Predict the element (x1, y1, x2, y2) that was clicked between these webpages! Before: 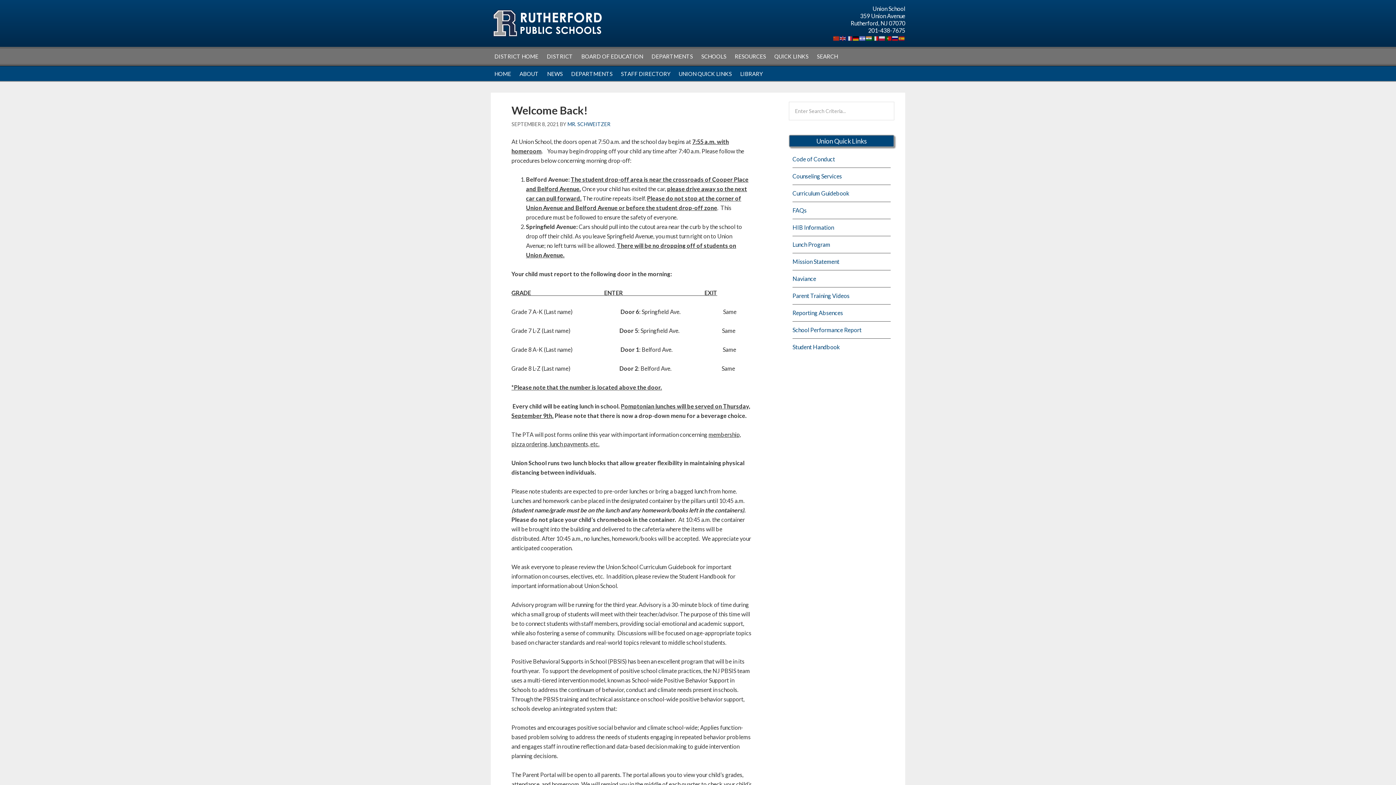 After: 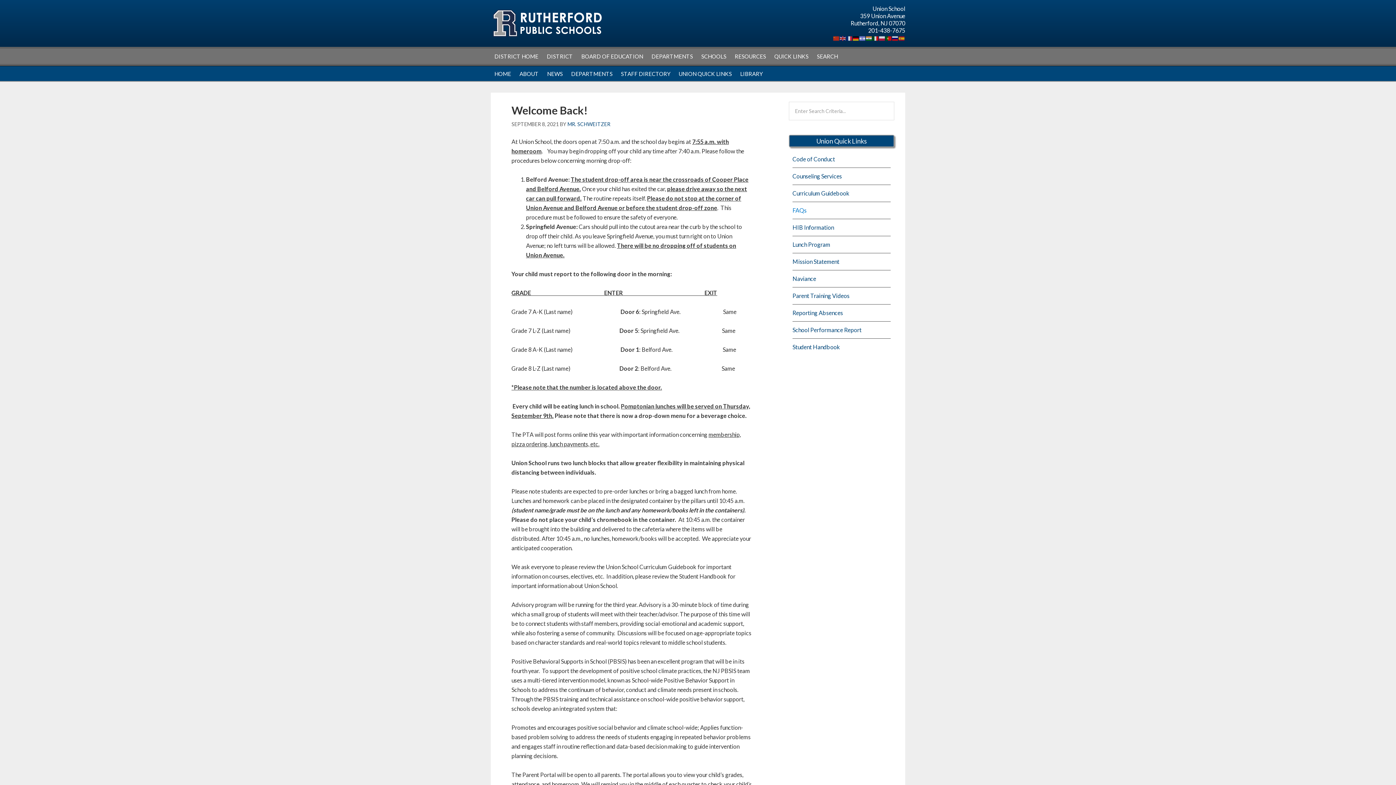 Action: label: FAQs bbox: (792, 206, 806, 213)